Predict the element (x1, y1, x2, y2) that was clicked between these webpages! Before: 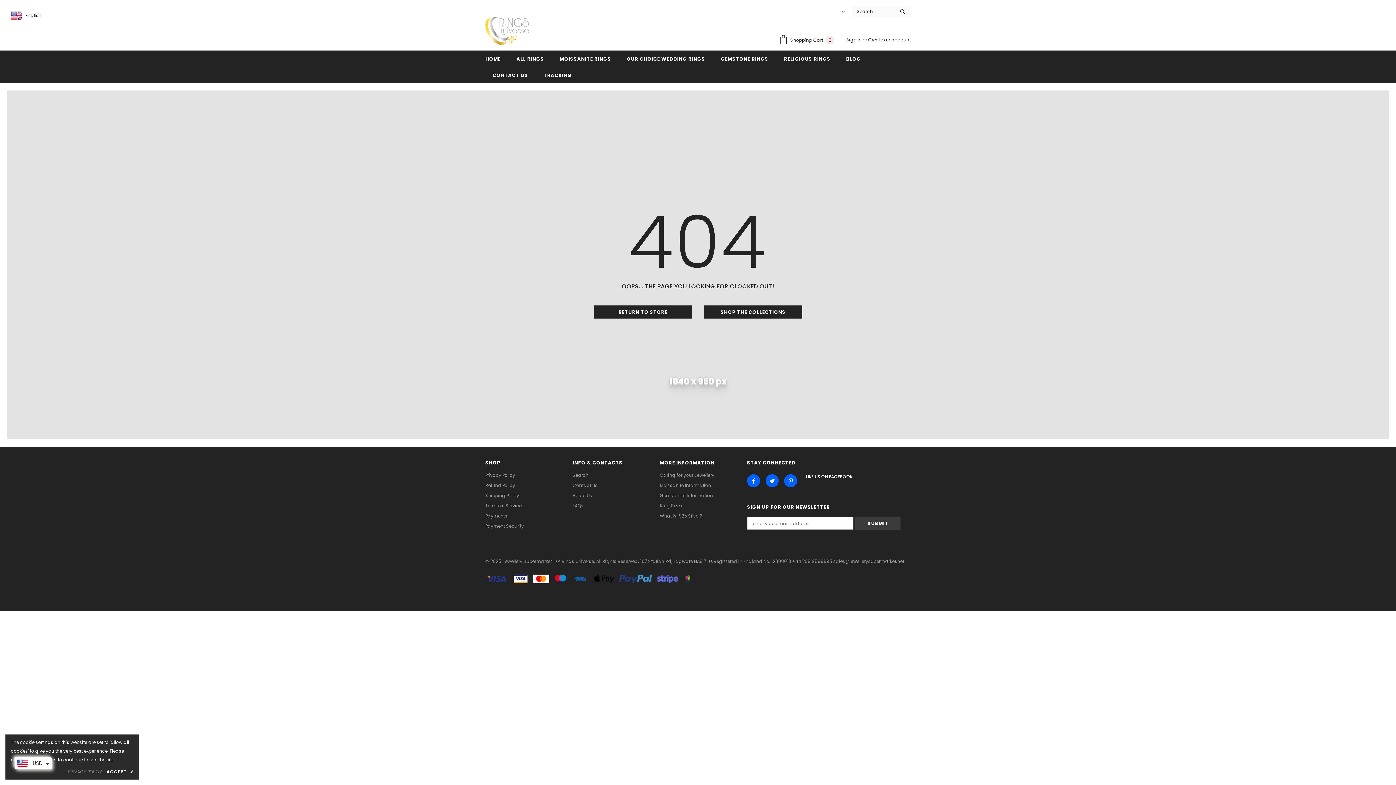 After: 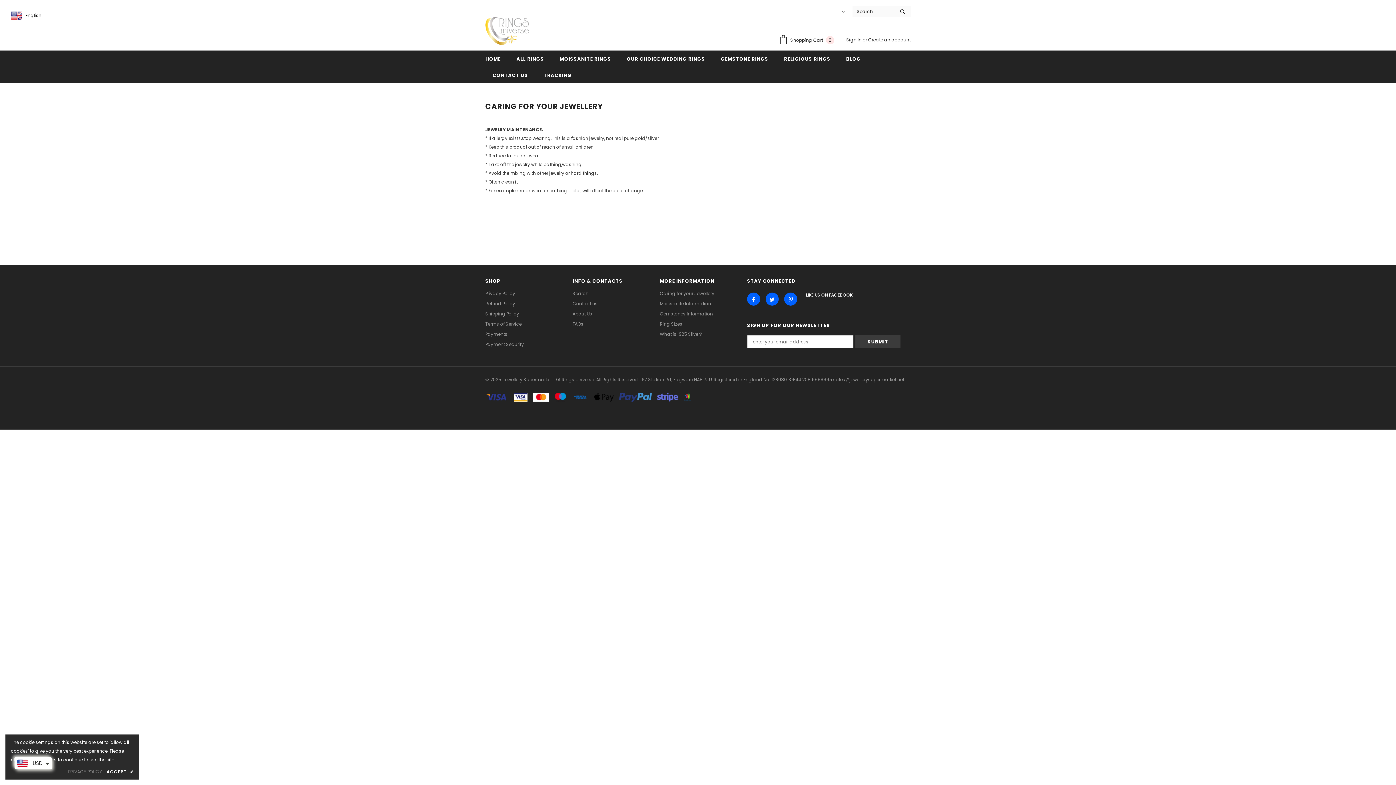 Action: bbox: (660, 470, 714, 480) label: Caring for your Jewellery